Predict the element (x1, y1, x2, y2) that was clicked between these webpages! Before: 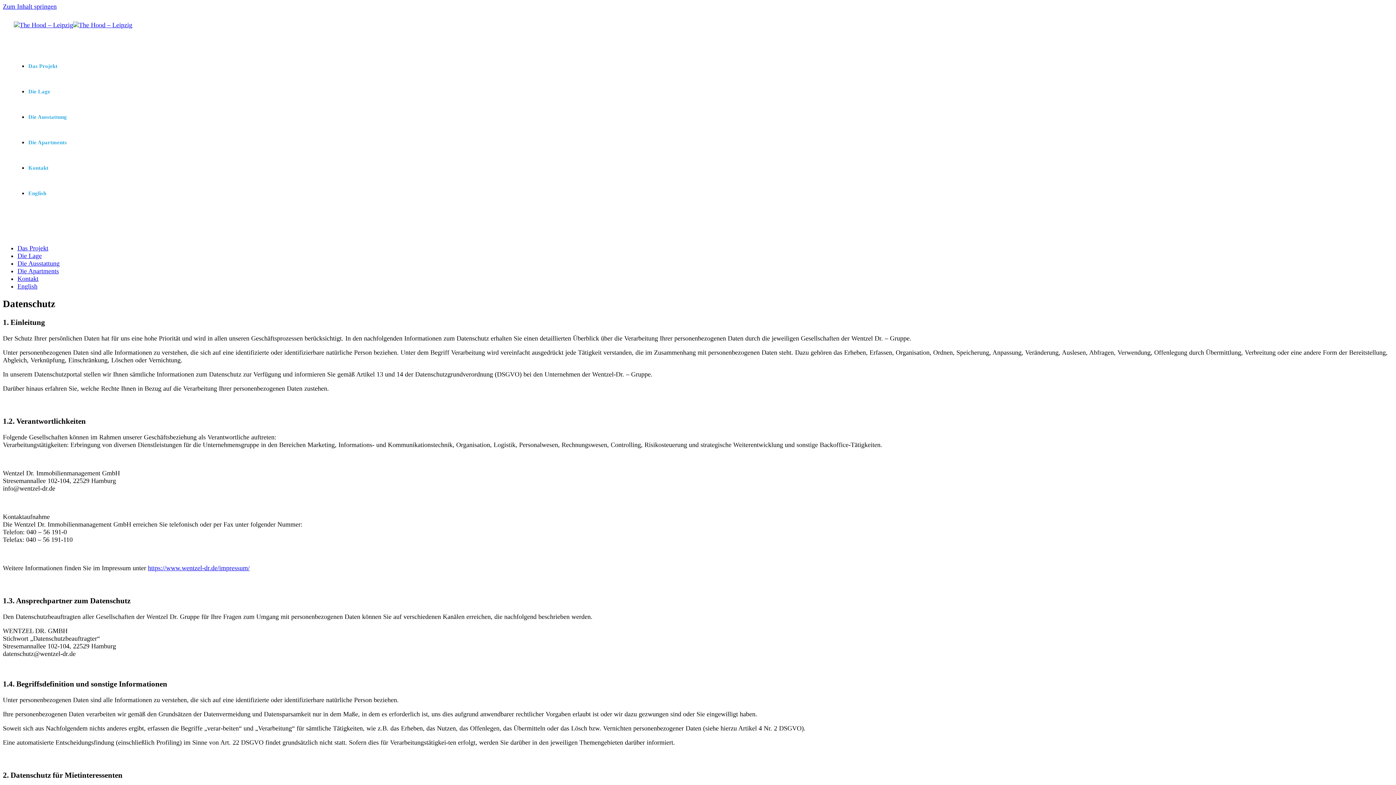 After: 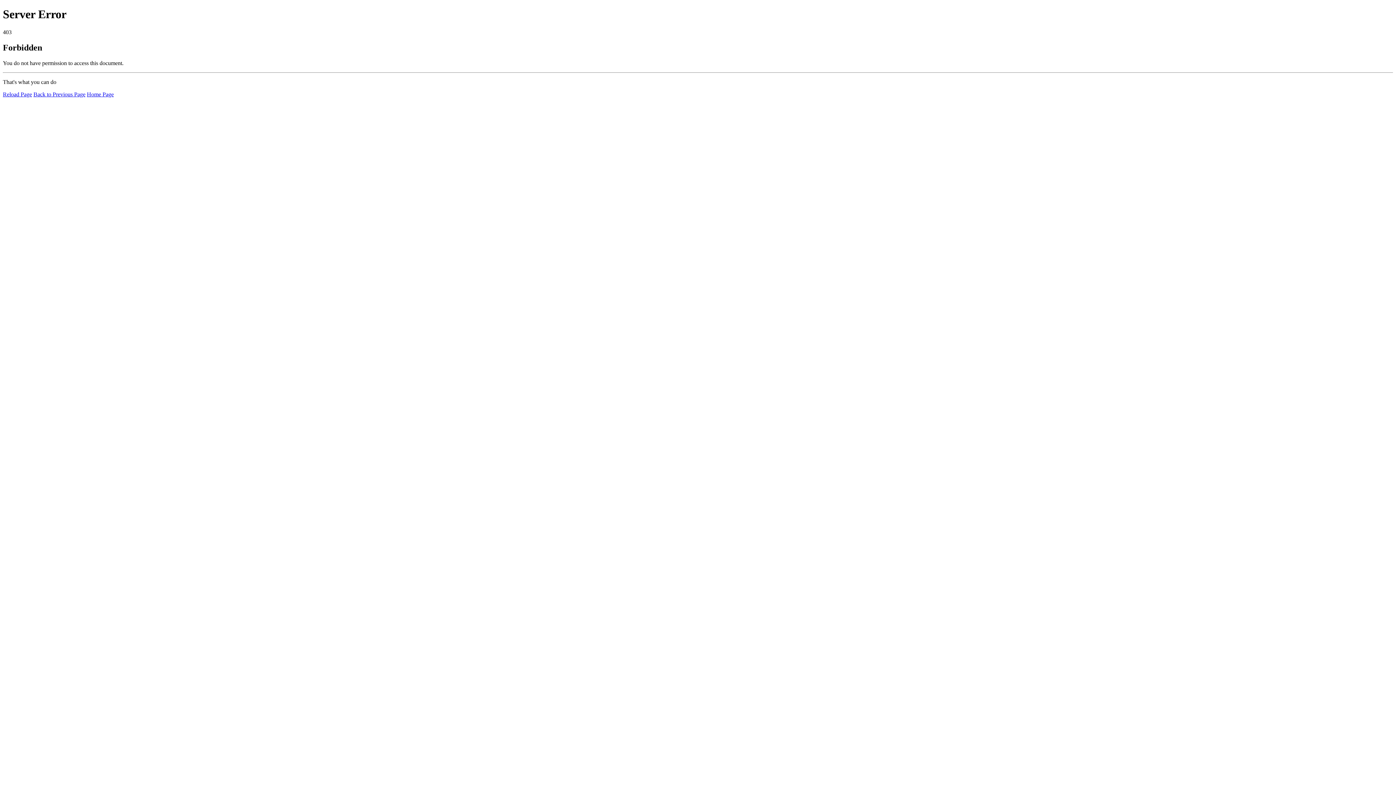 Action: bbox: (148, 564, 249, 572) label: https://www.wentzel-dr.de/impressum/